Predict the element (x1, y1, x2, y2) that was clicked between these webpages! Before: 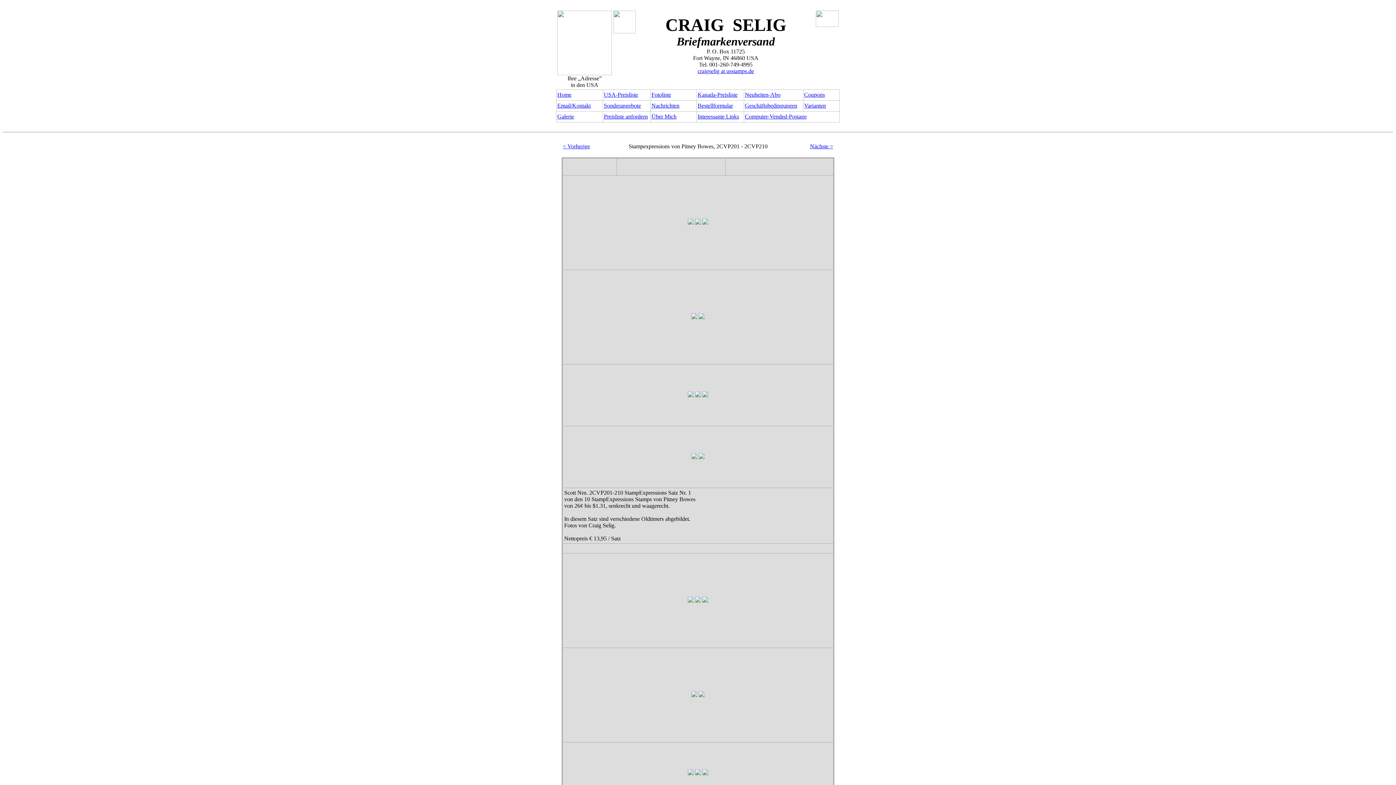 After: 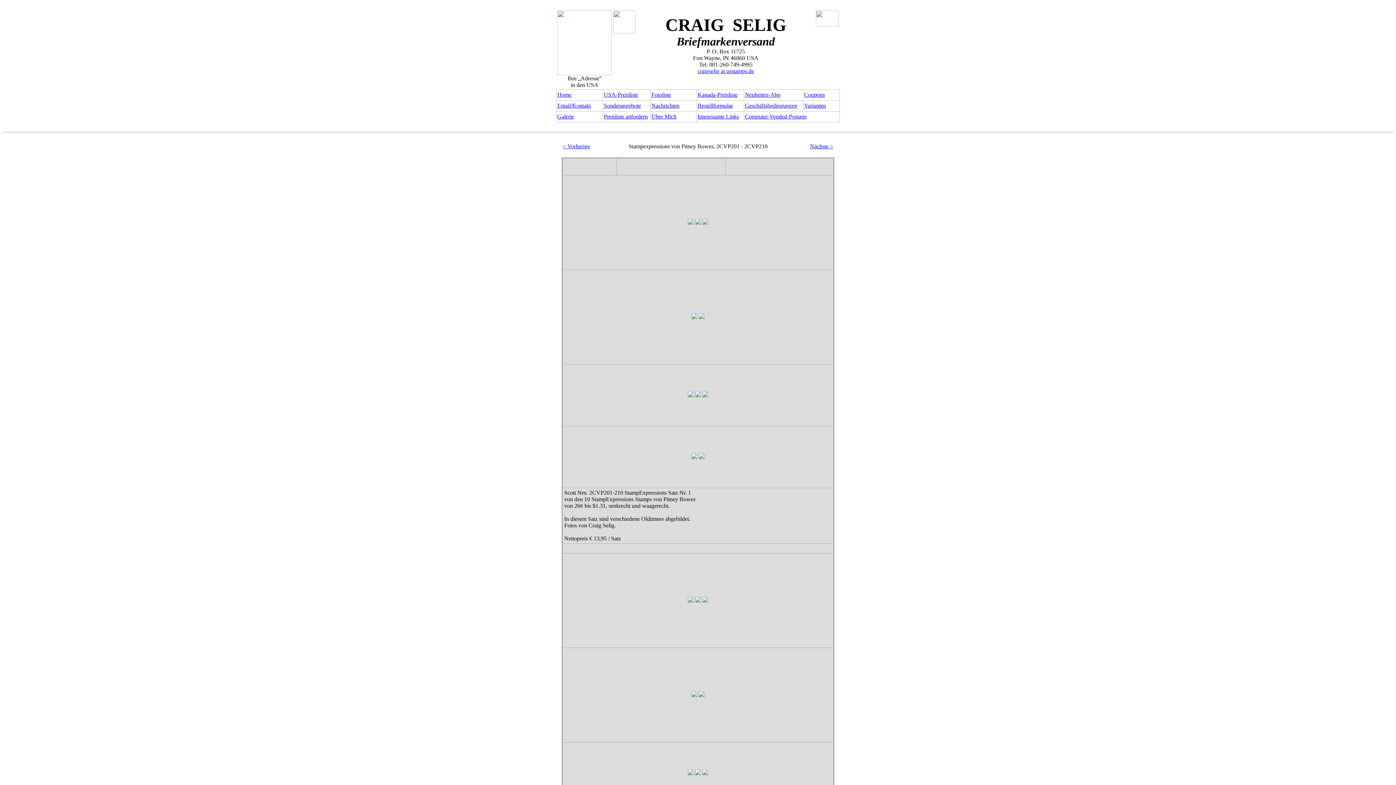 Action: bbox: (702, 770, 708, 776)